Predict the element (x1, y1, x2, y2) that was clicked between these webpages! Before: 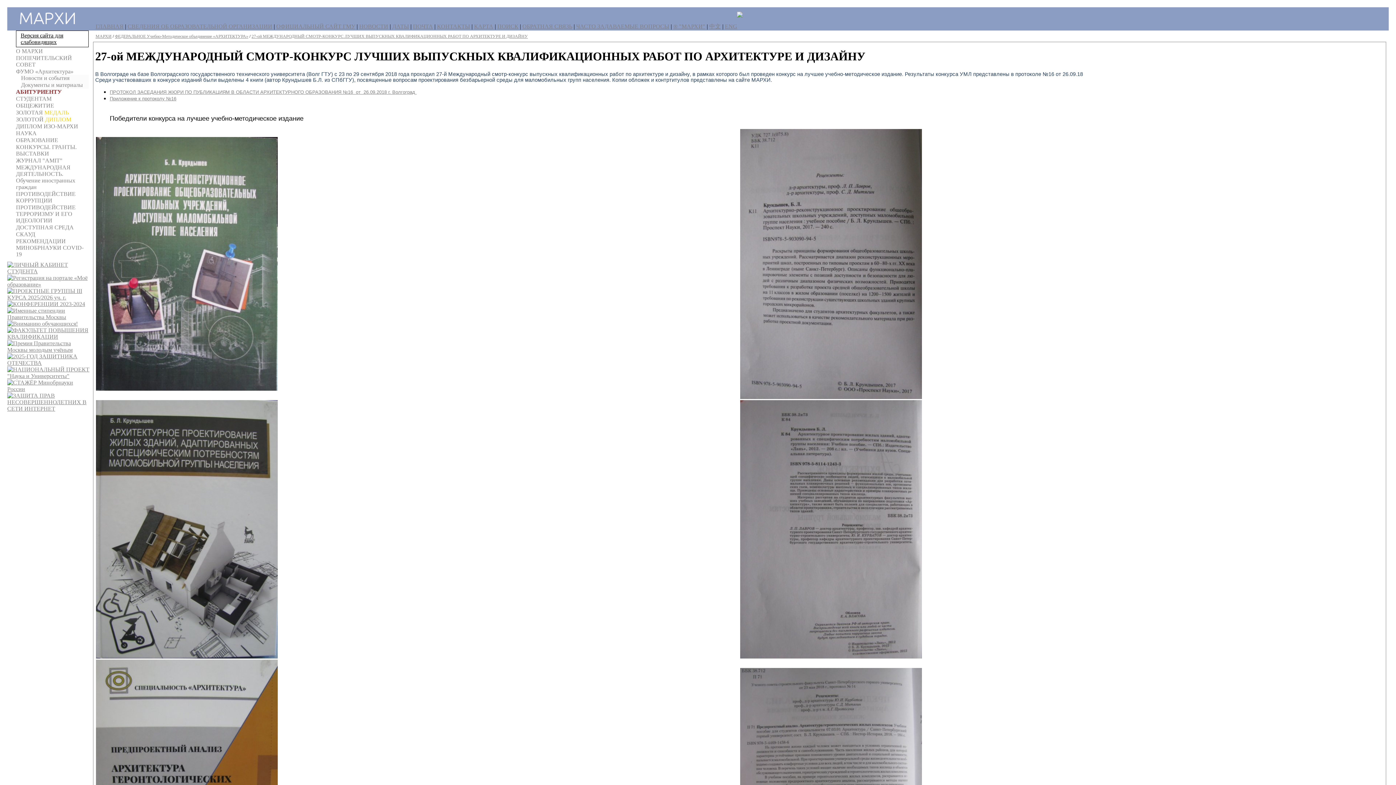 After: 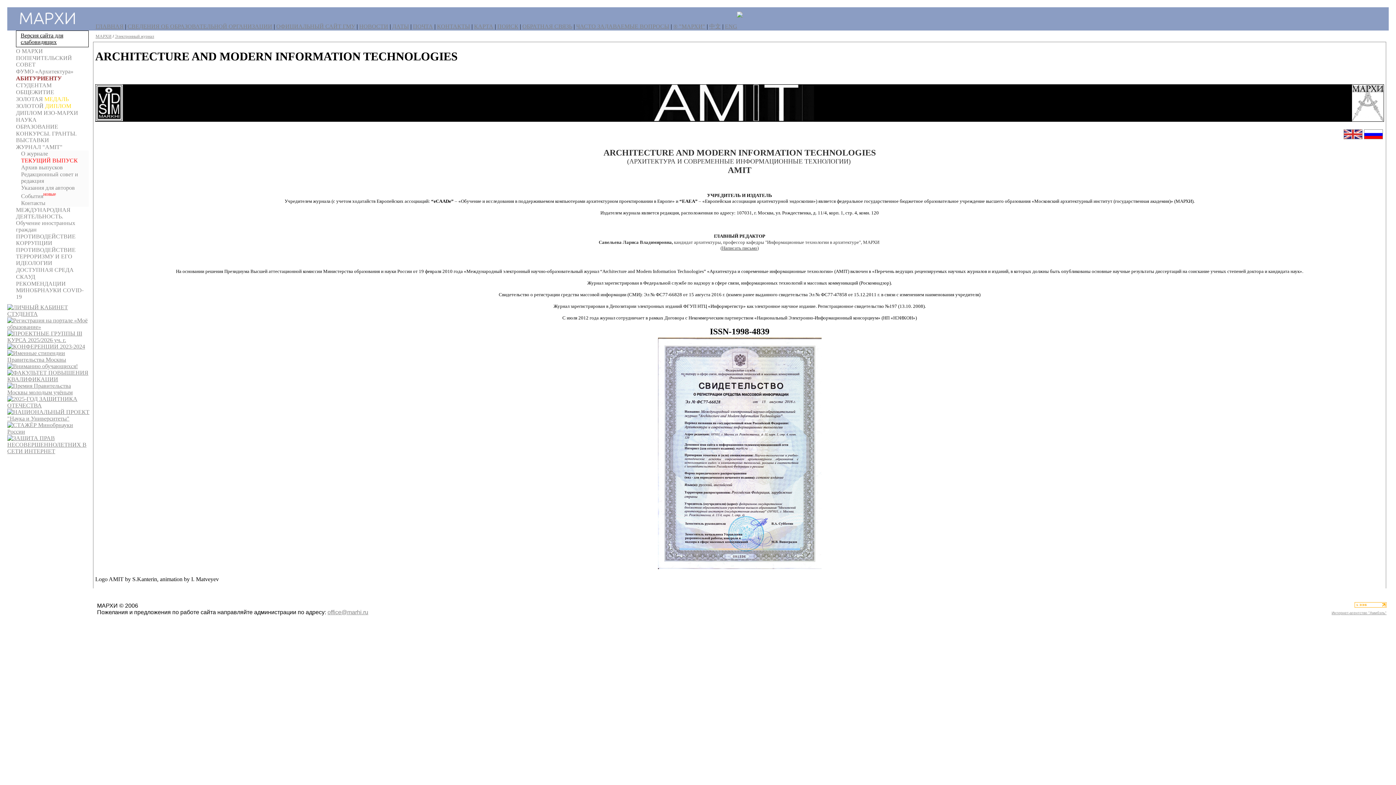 Action: label: ЖУРНАЛ "AMIT" bbox: (16, 157, 62, 163)